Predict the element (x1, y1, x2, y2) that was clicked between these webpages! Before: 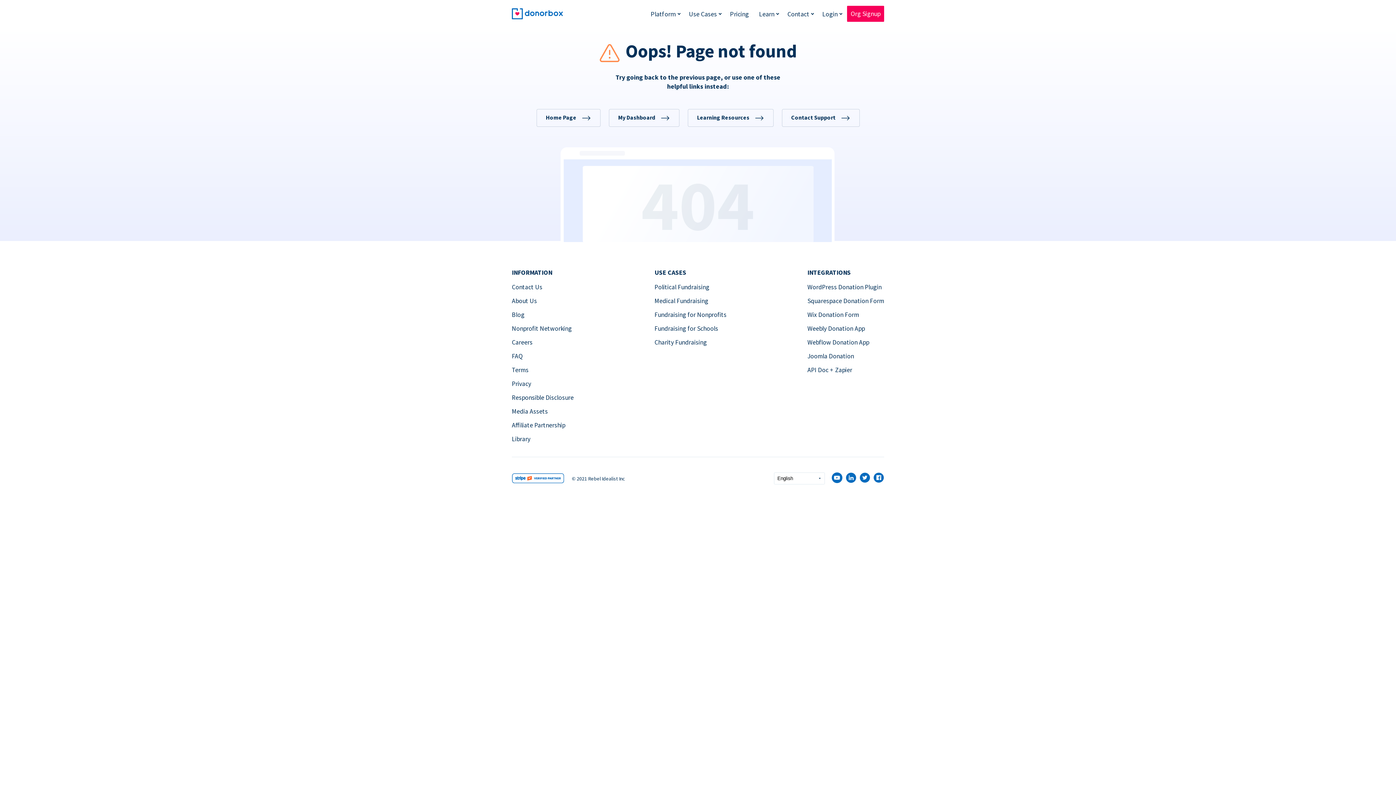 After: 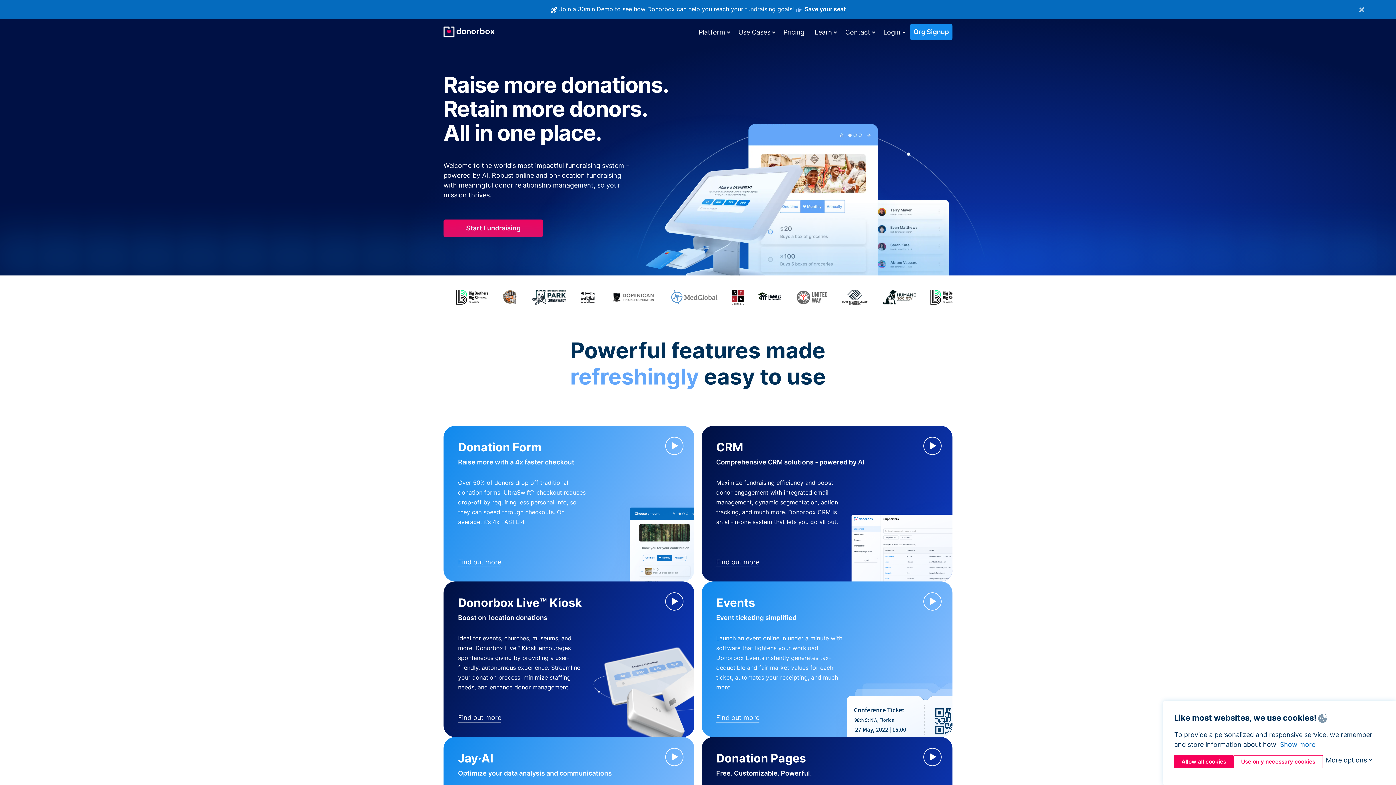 Action: bbox: (536, 109, 600, 126) label: Home Page